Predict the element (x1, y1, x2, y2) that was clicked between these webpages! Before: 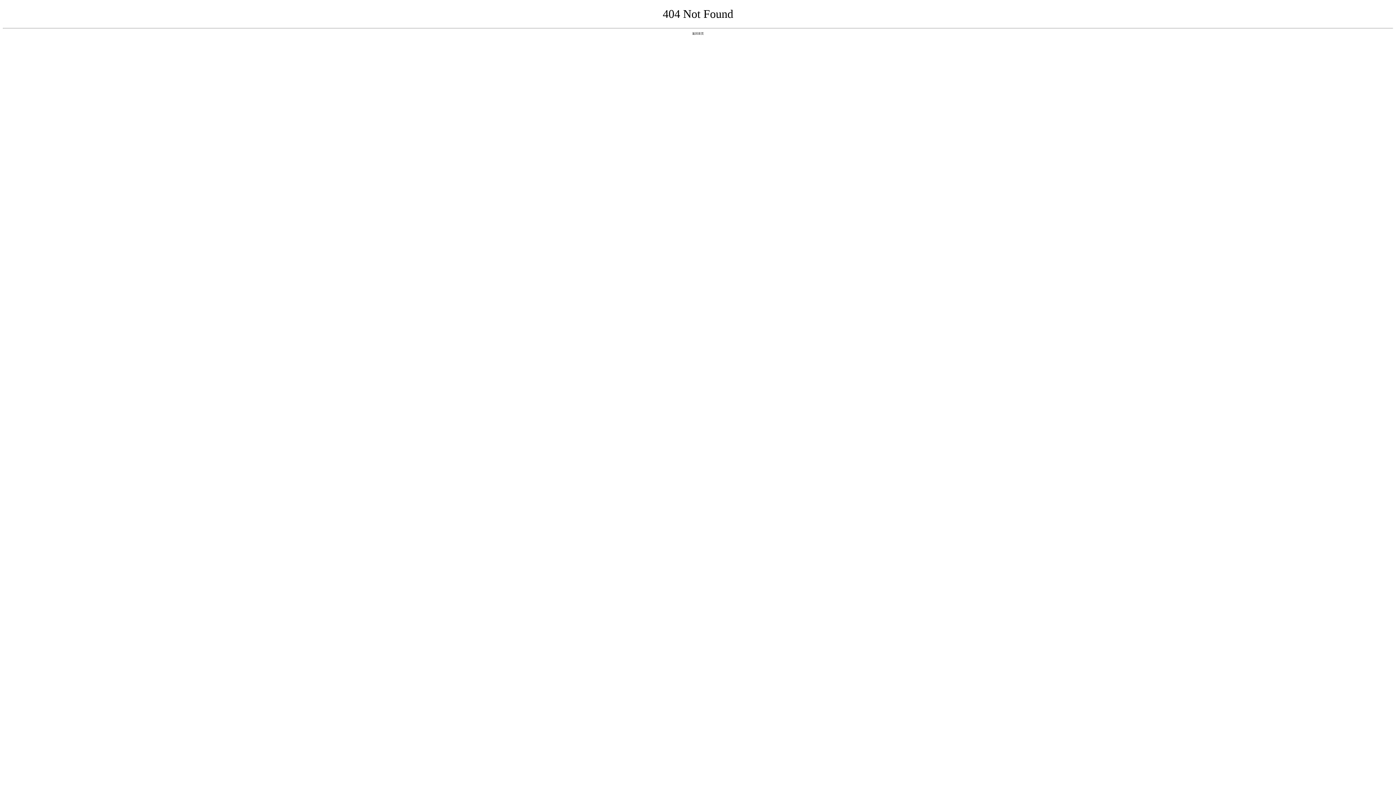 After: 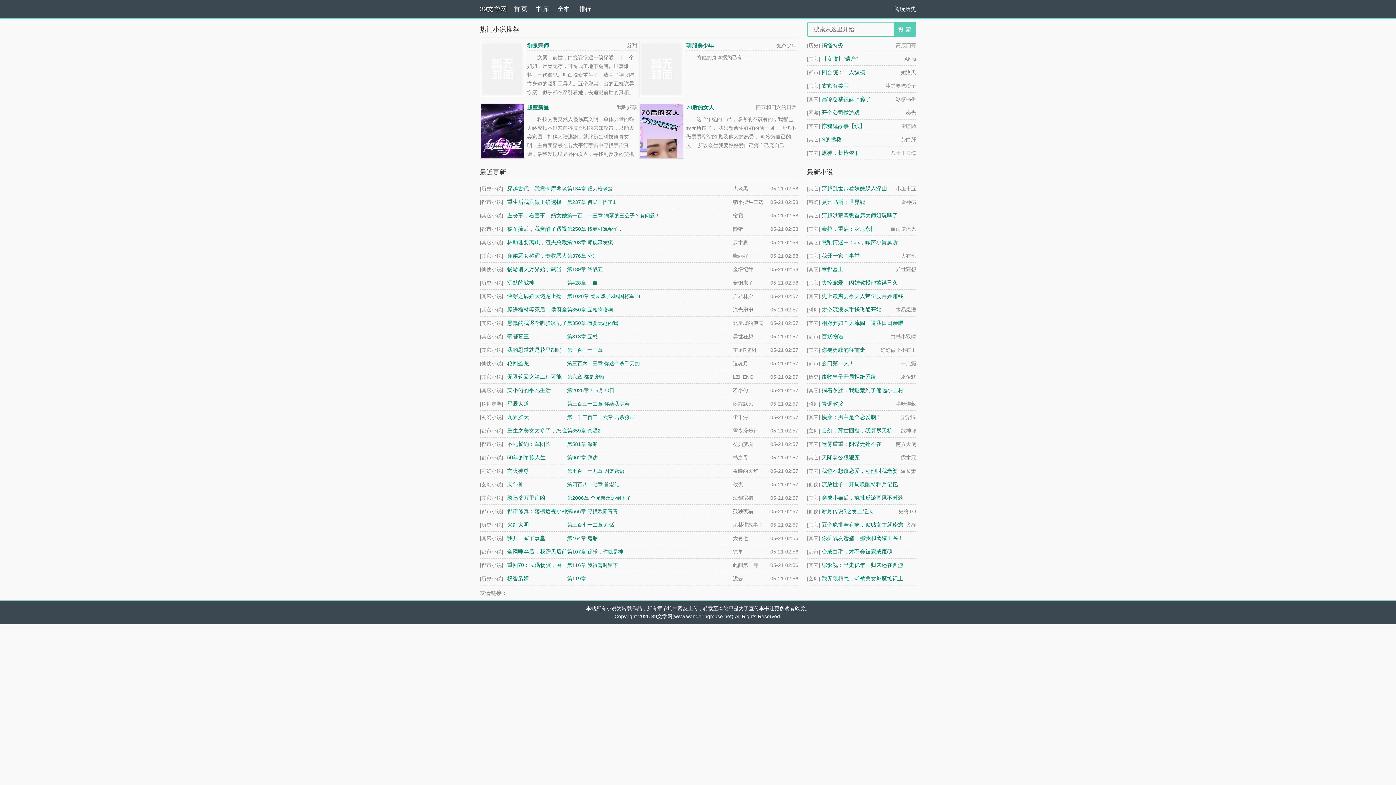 Action: bbox: (692, 31, 704, 35) label: 返回首页